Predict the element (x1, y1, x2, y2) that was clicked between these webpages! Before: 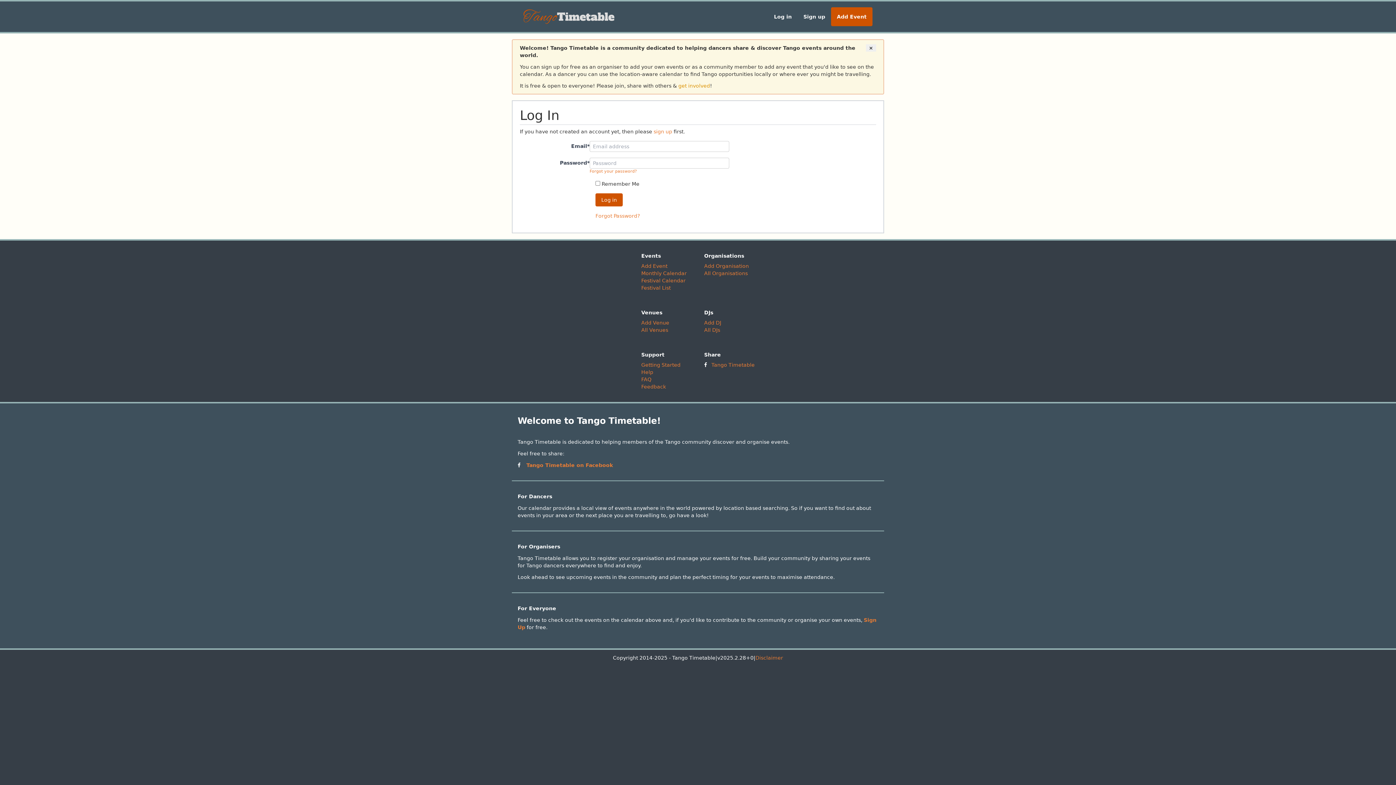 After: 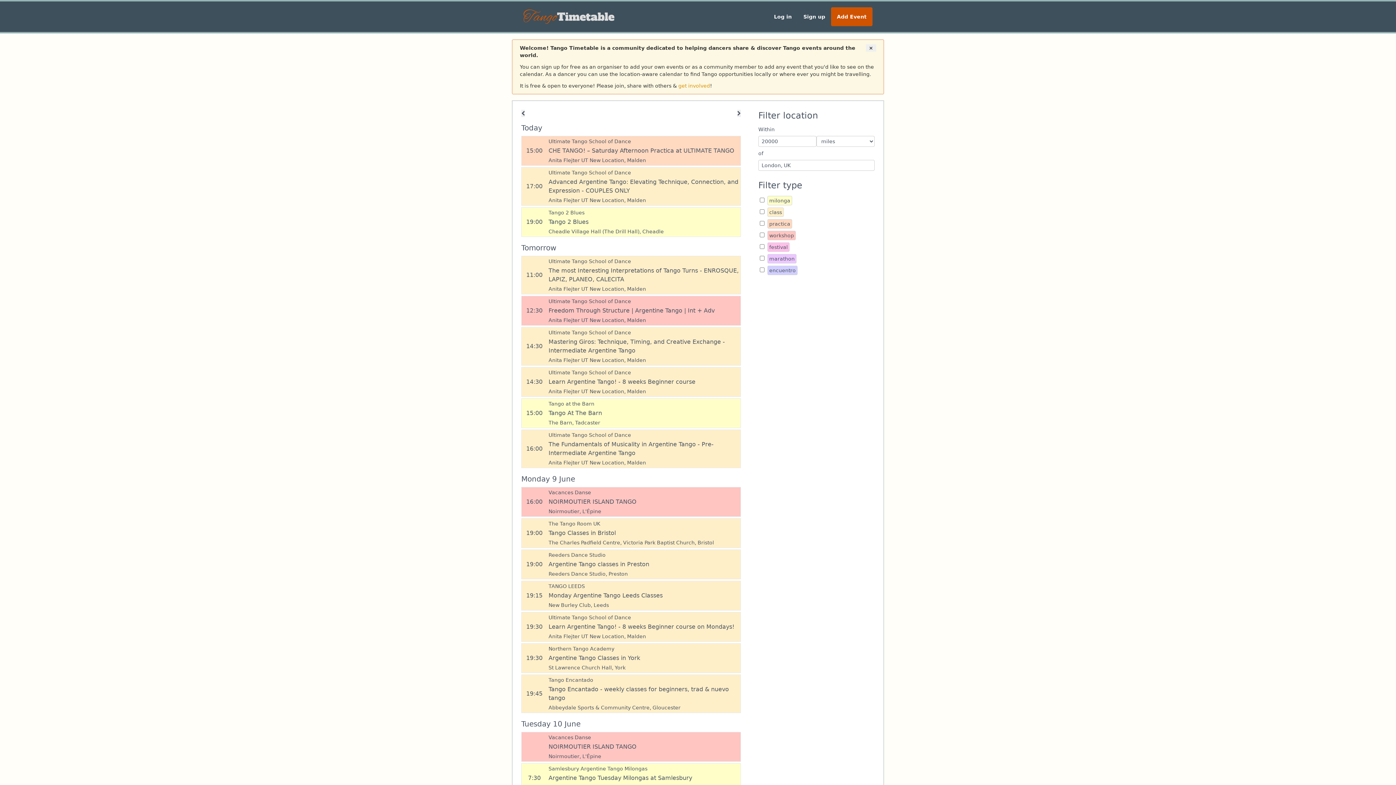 Action: bbox: (523, 9, 614, 24)